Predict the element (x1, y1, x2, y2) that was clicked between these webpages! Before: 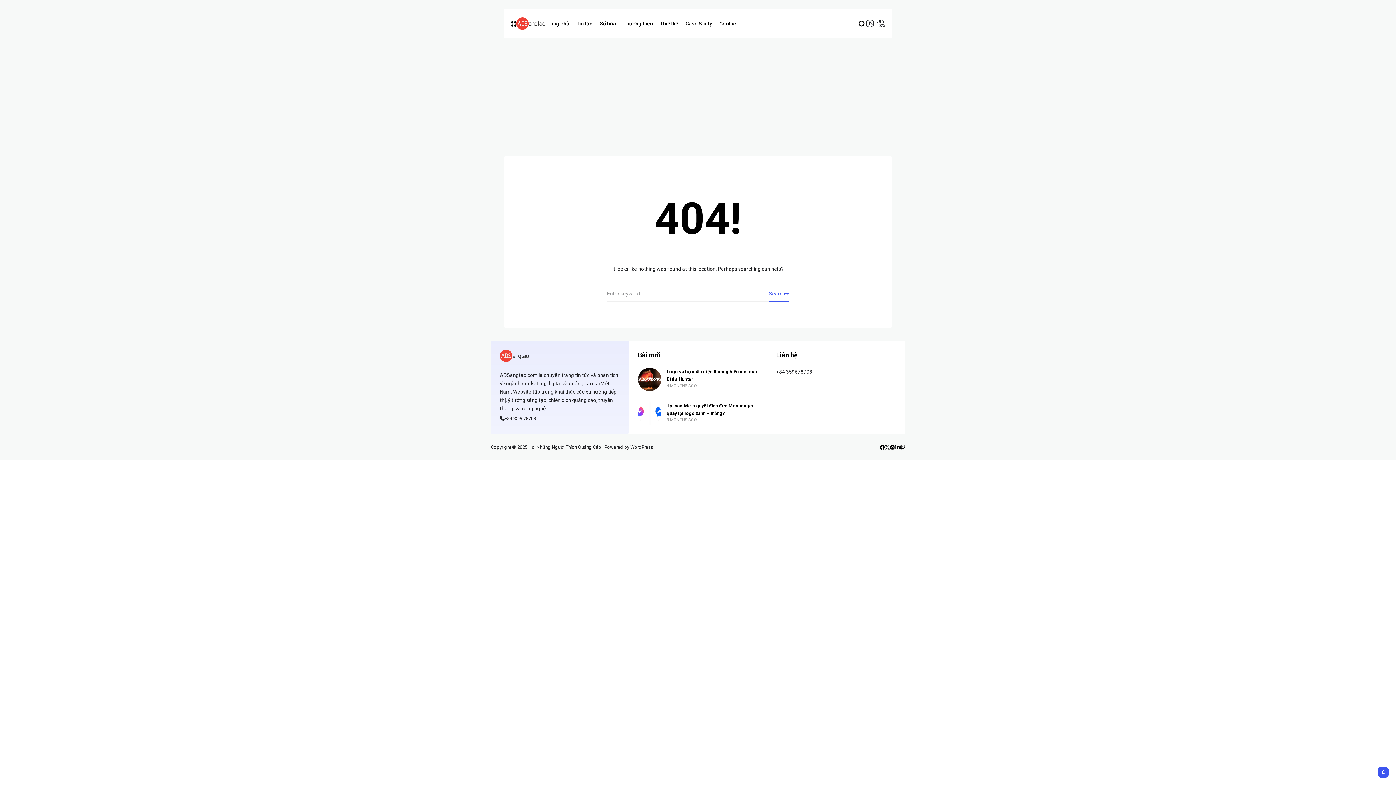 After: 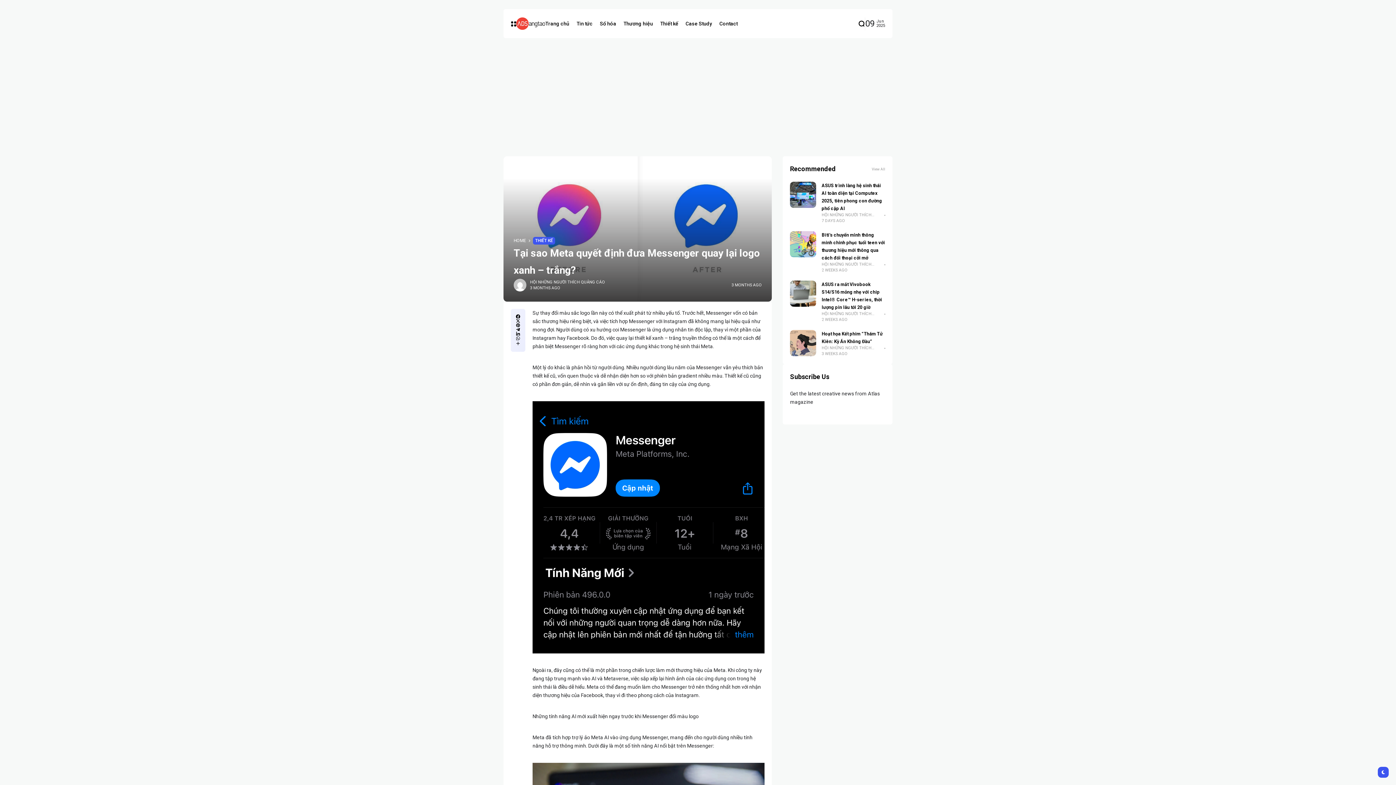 Action: bbox: (666, 417, 697, 423) label: 3 MONTHS AGO